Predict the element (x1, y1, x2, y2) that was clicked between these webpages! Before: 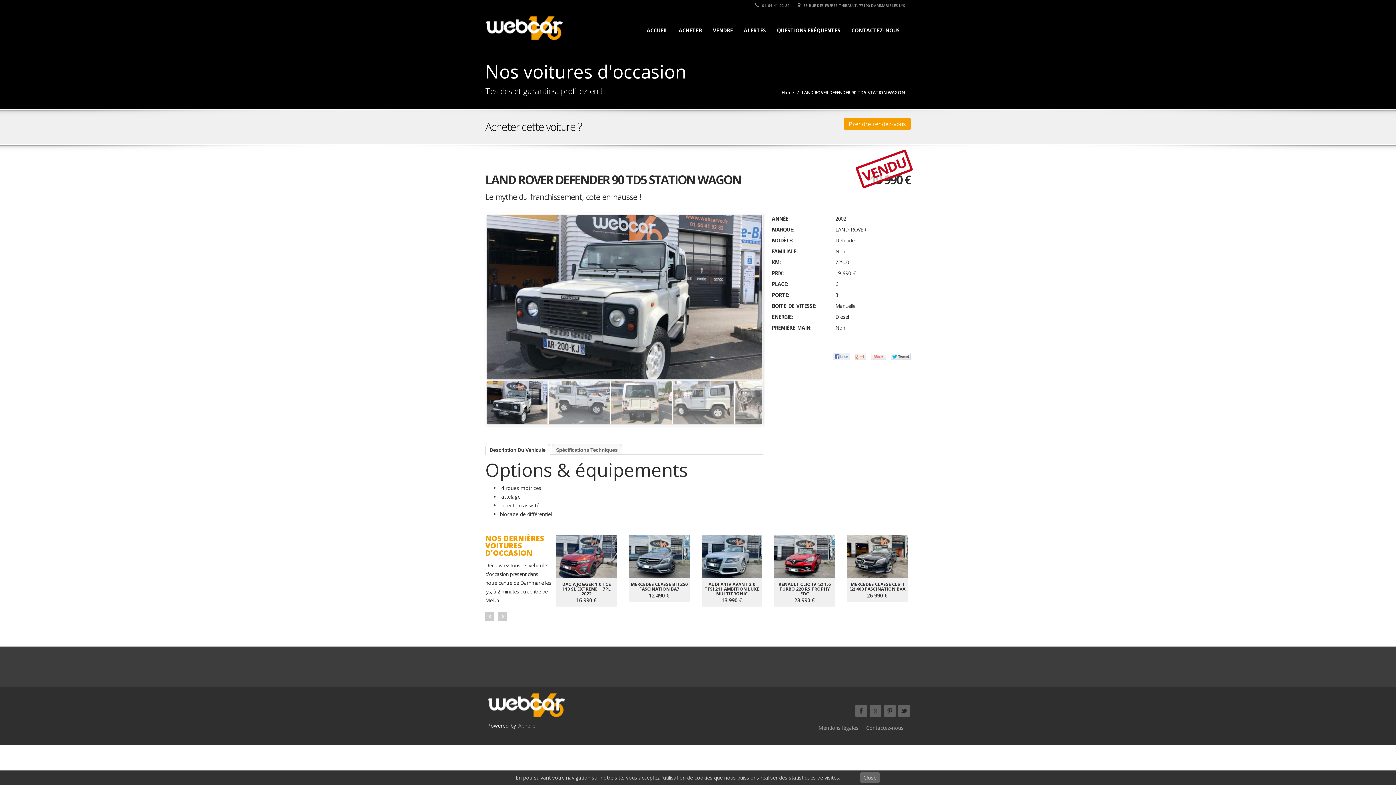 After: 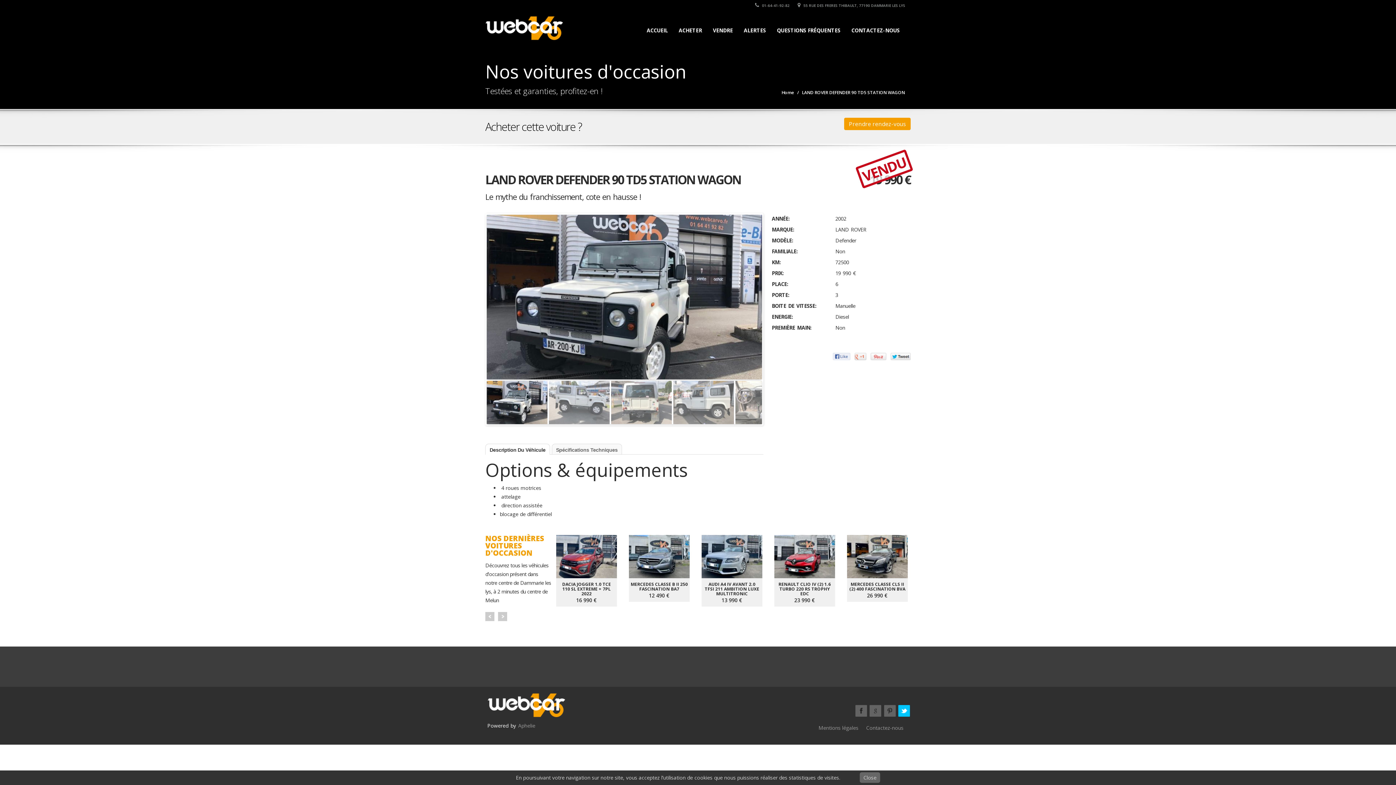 Action: bbox: (898, 705, 910, 717)